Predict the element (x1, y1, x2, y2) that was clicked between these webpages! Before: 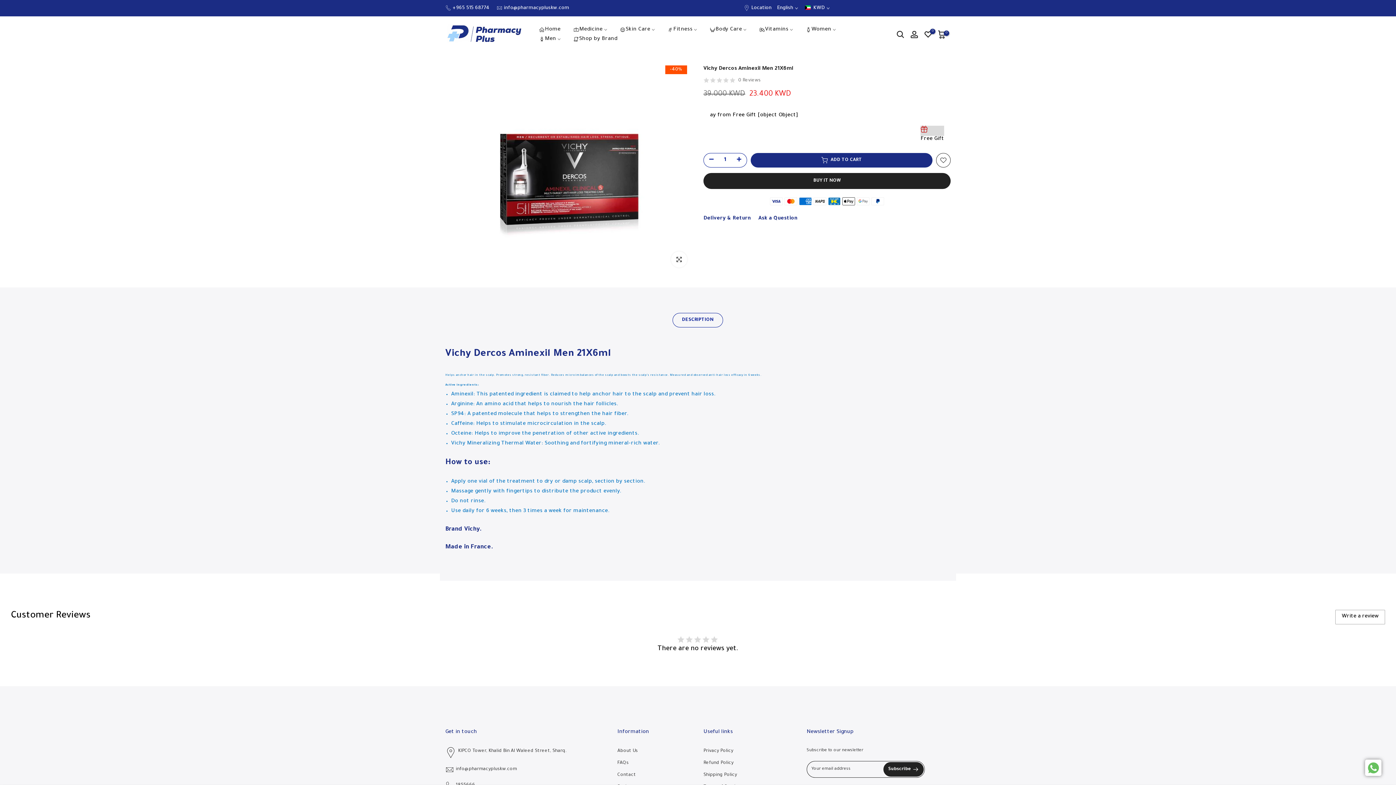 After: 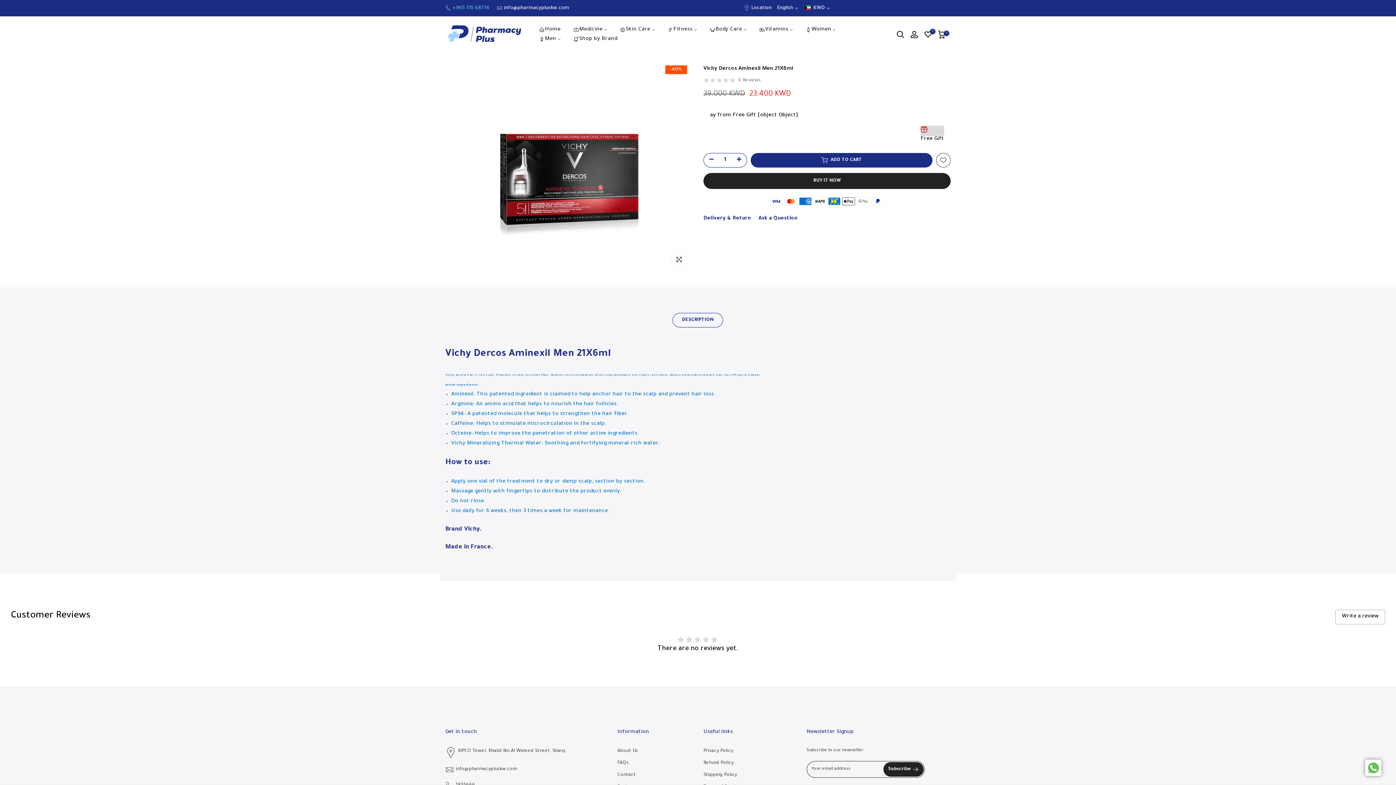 Action: label: +965 515 68774 bbox: (452, 5, 489, 10)